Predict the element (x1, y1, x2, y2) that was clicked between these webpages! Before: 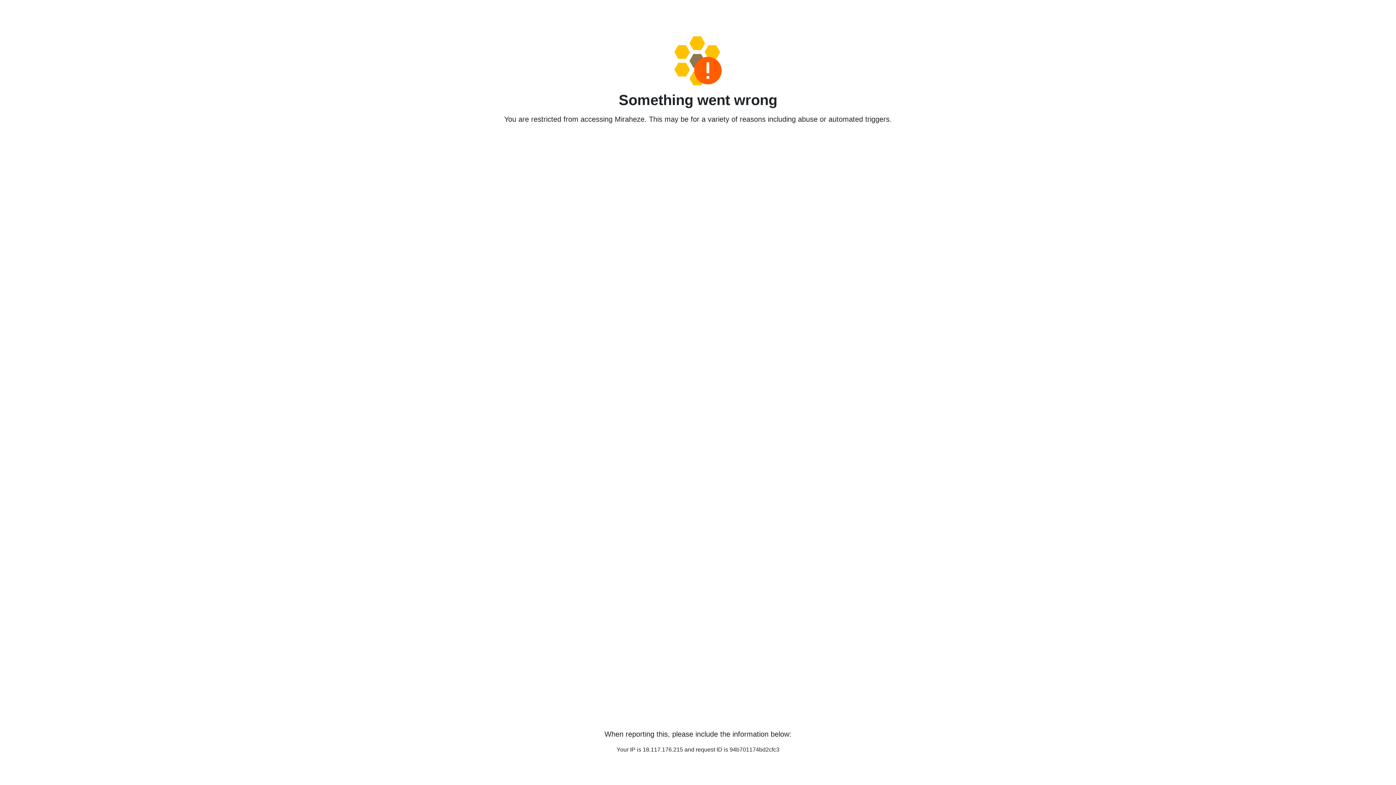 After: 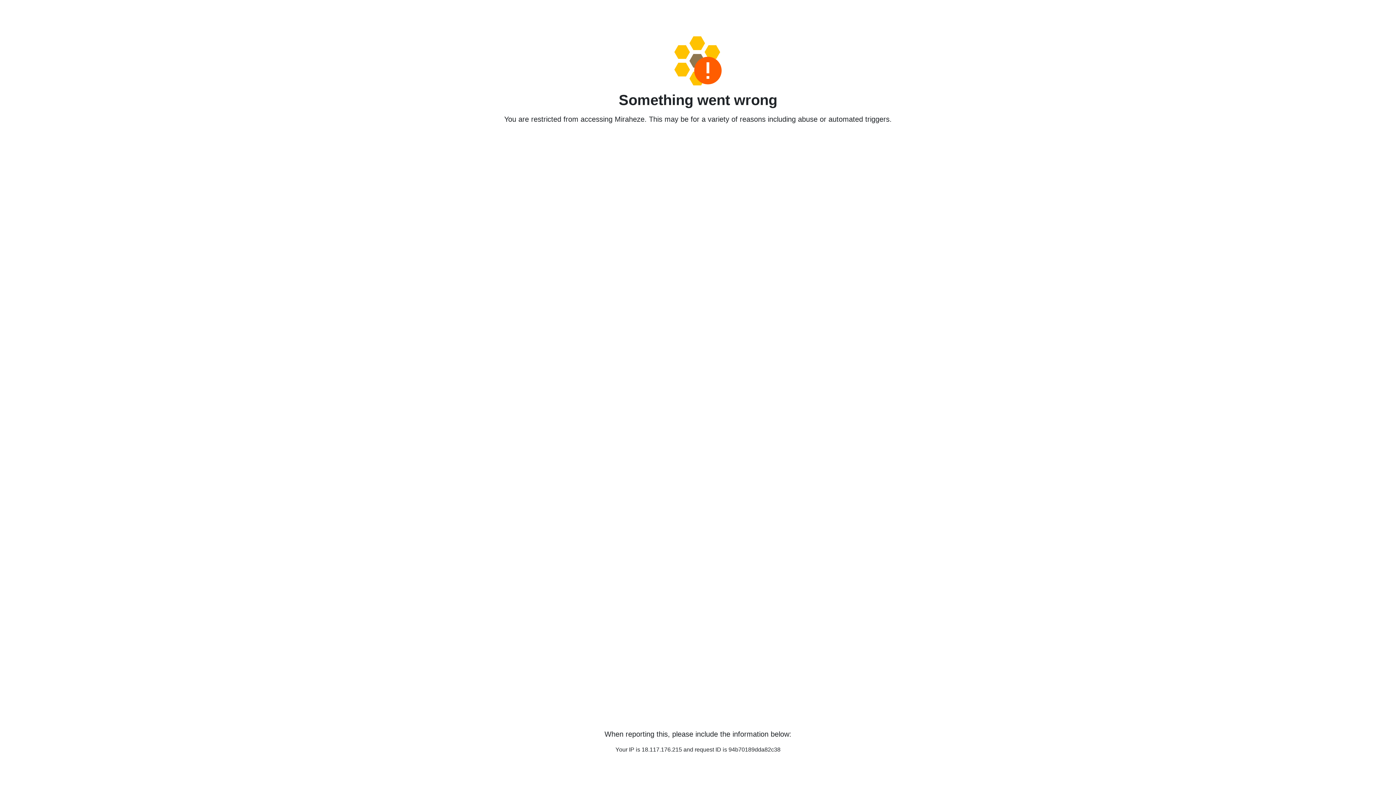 Action: bbox: (458, 36, 938, 85)